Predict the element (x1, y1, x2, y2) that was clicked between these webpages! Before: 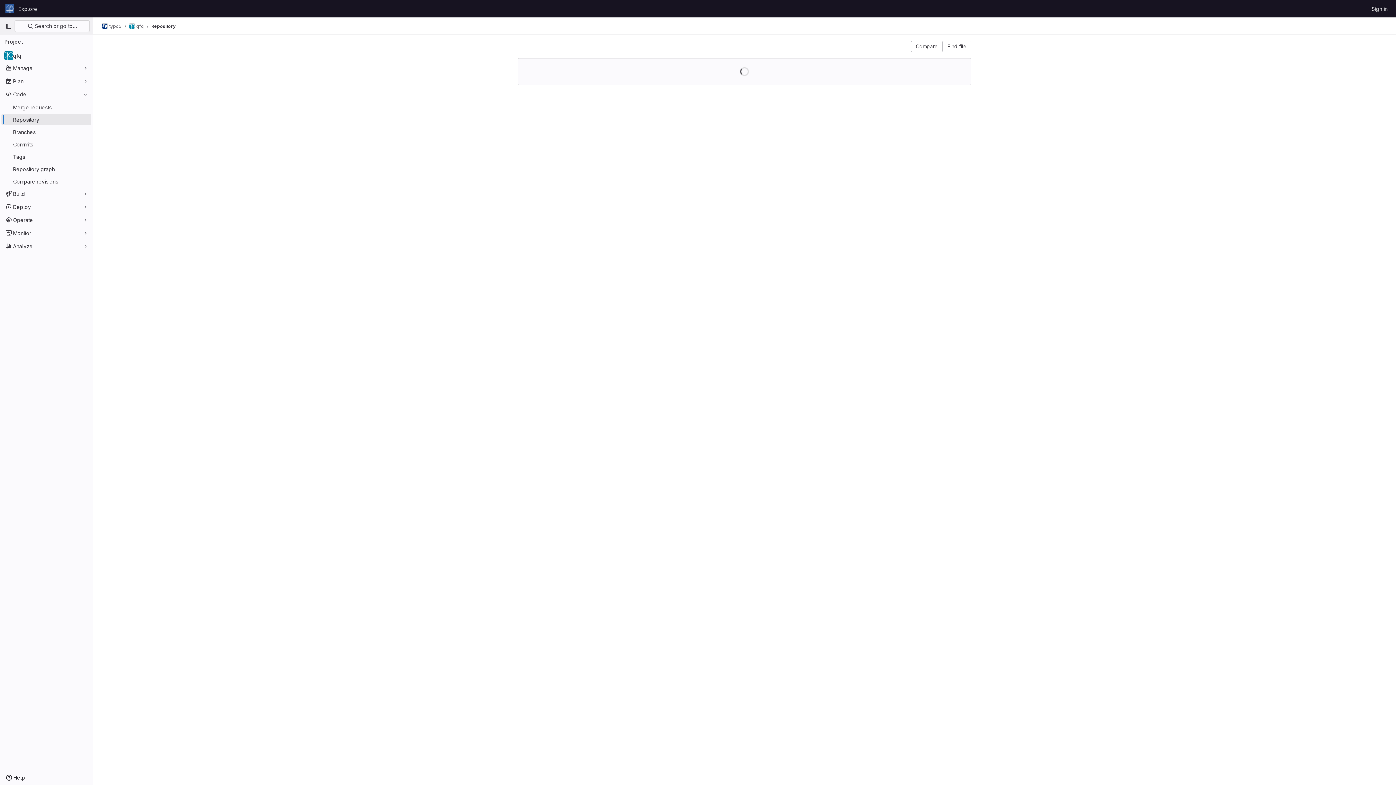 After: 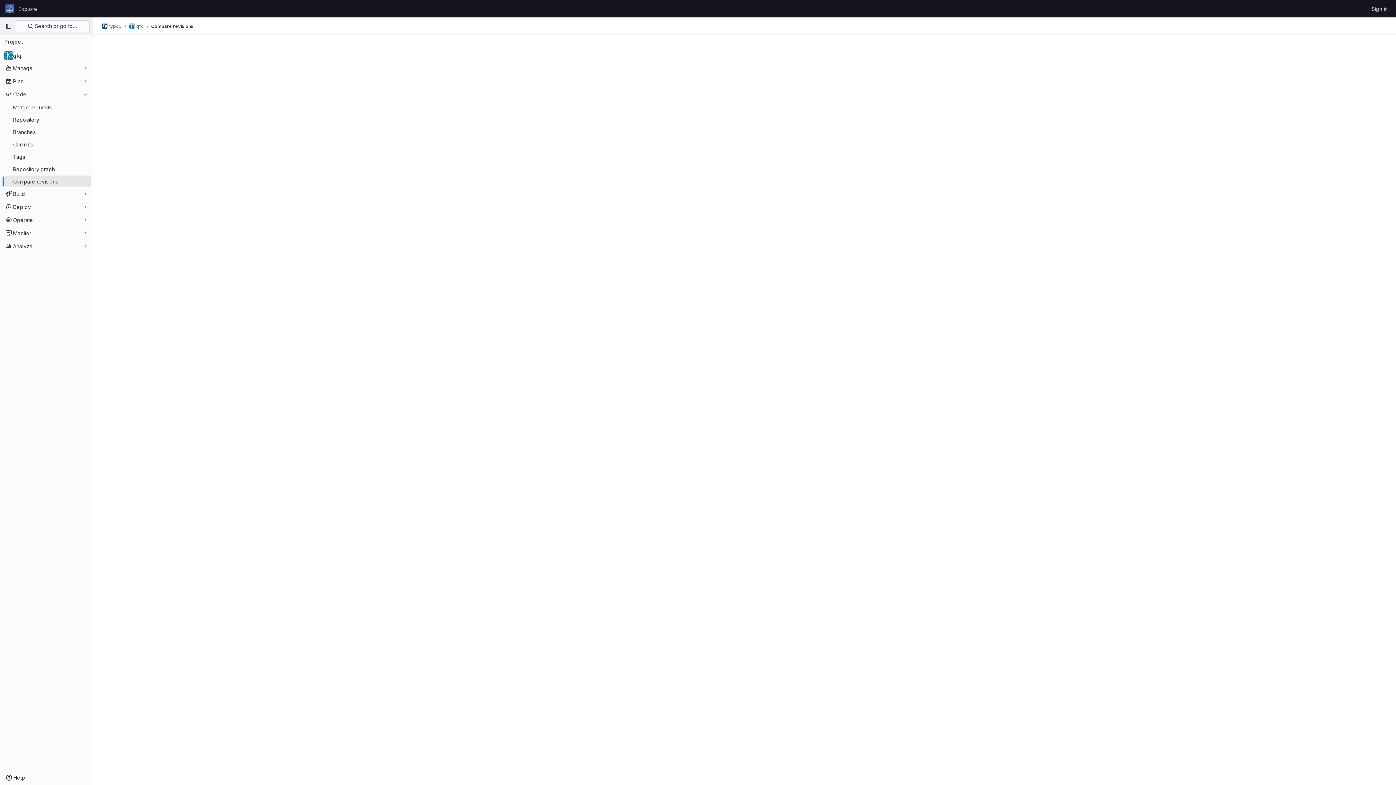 Action: bbox: (1, 175, 91, 187) label: Compare revisions